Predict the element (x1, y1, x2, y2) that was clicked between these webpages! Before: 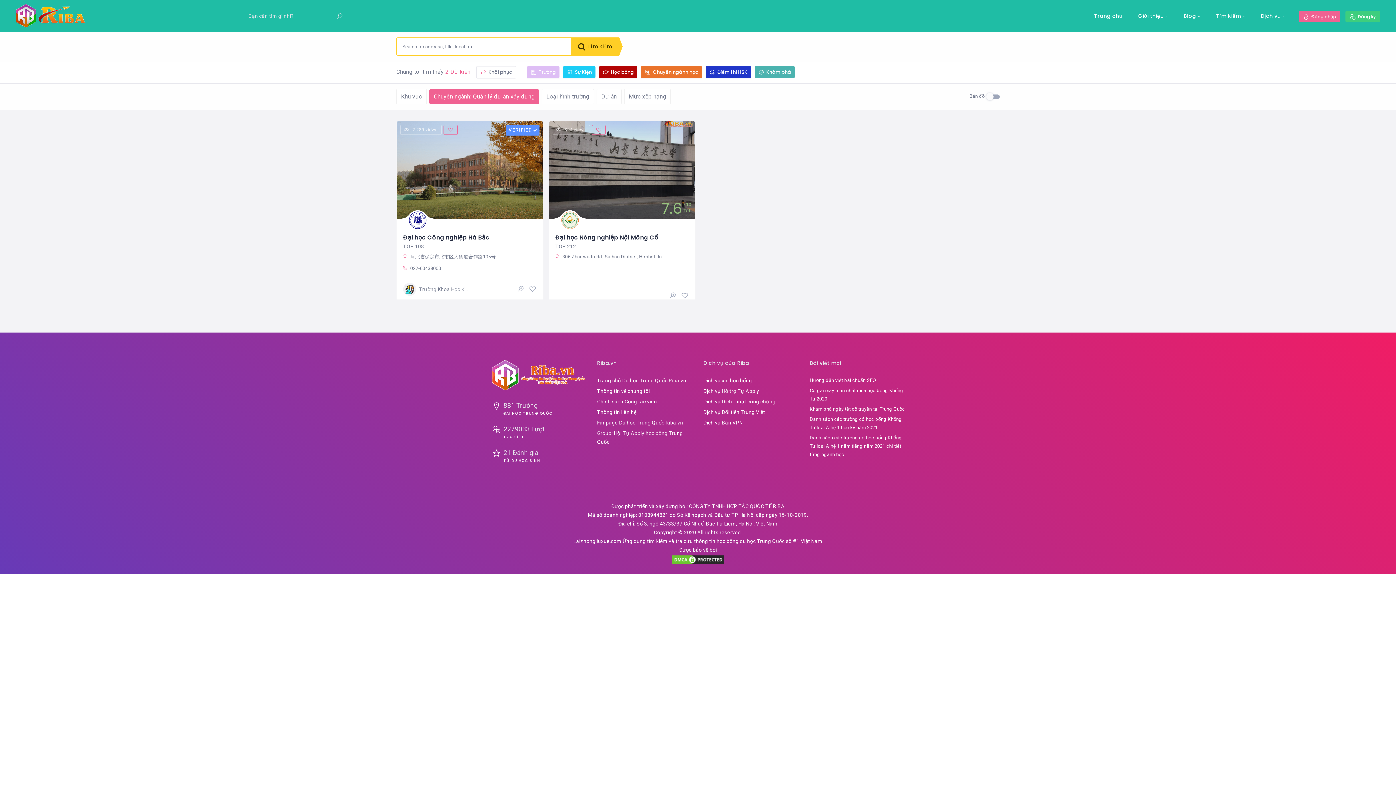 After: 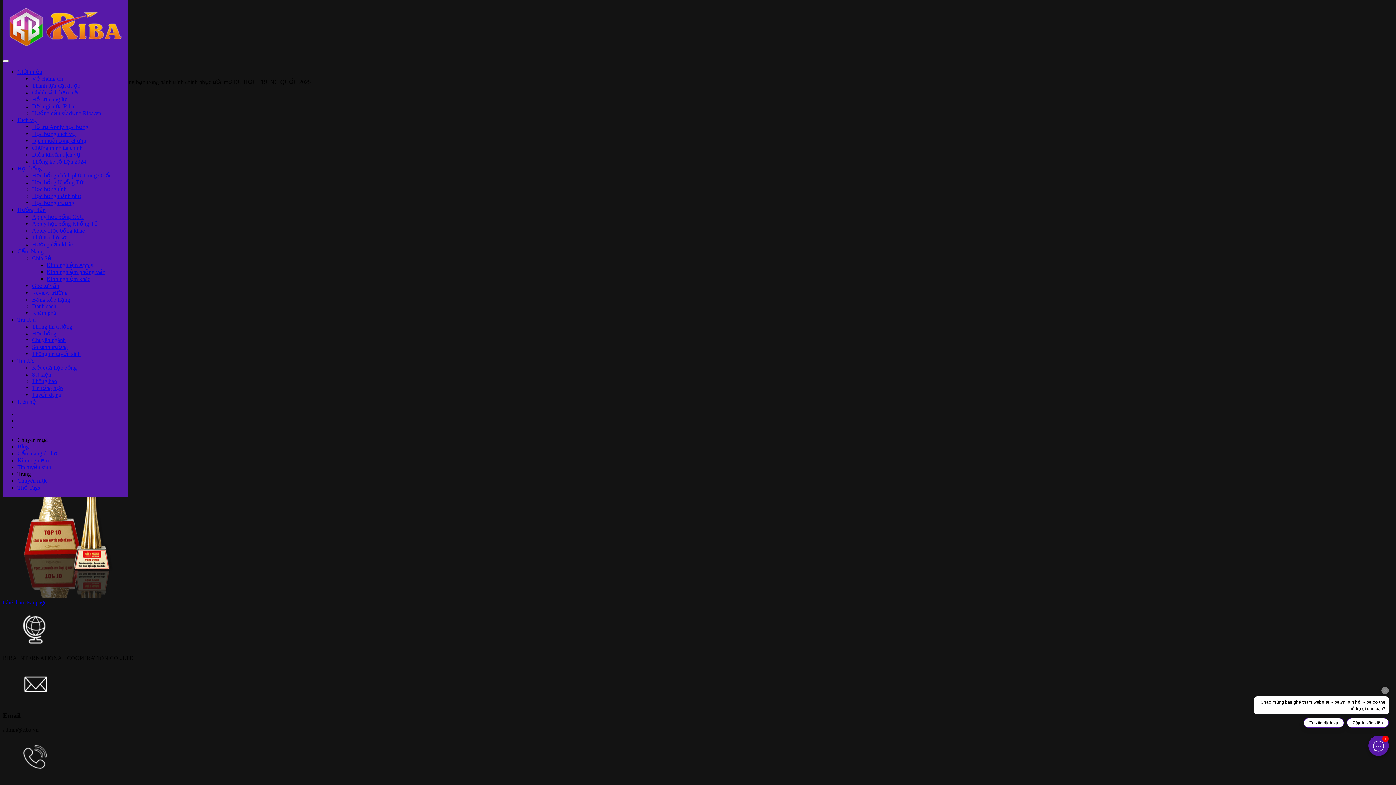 Action: bbox: (703, 420, 742, 425) label: Dịch vụ Bán VPN